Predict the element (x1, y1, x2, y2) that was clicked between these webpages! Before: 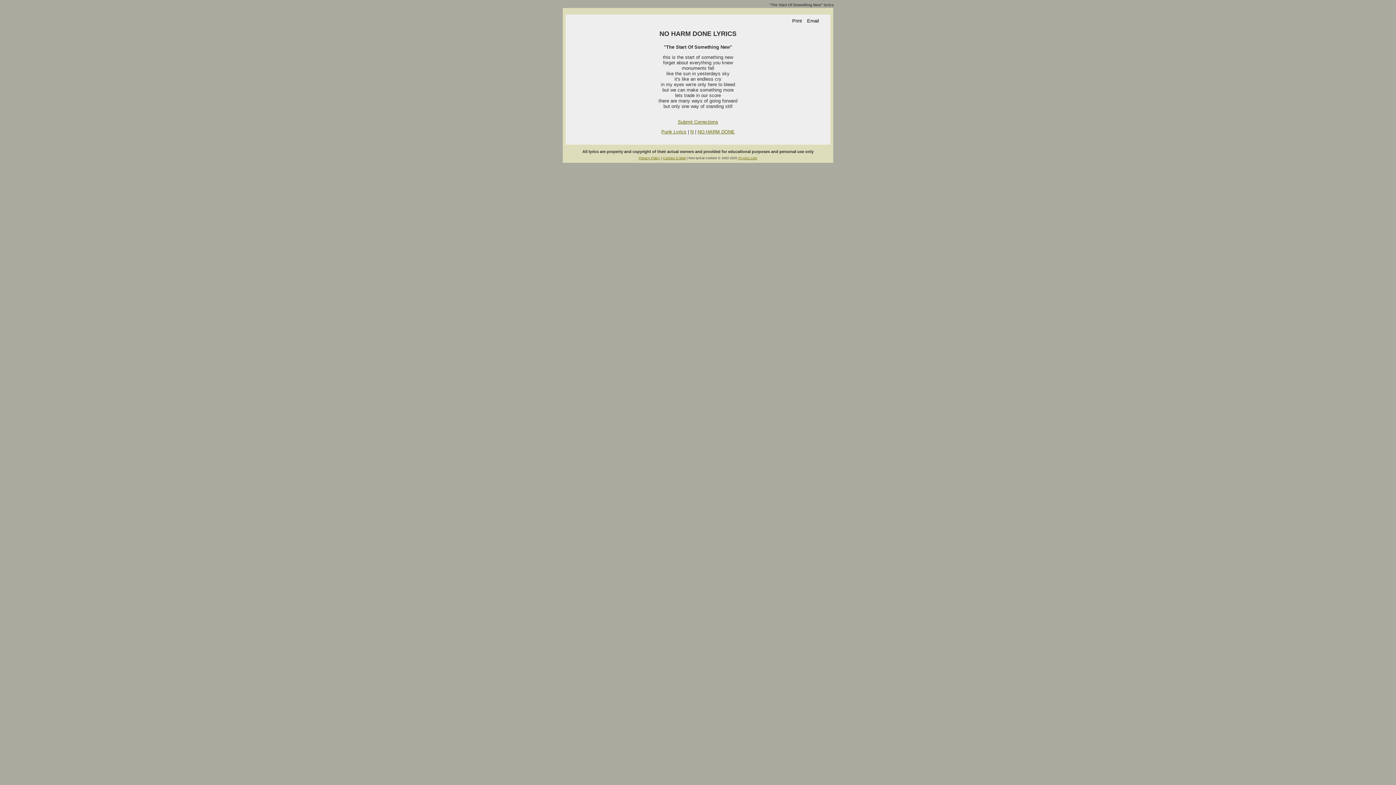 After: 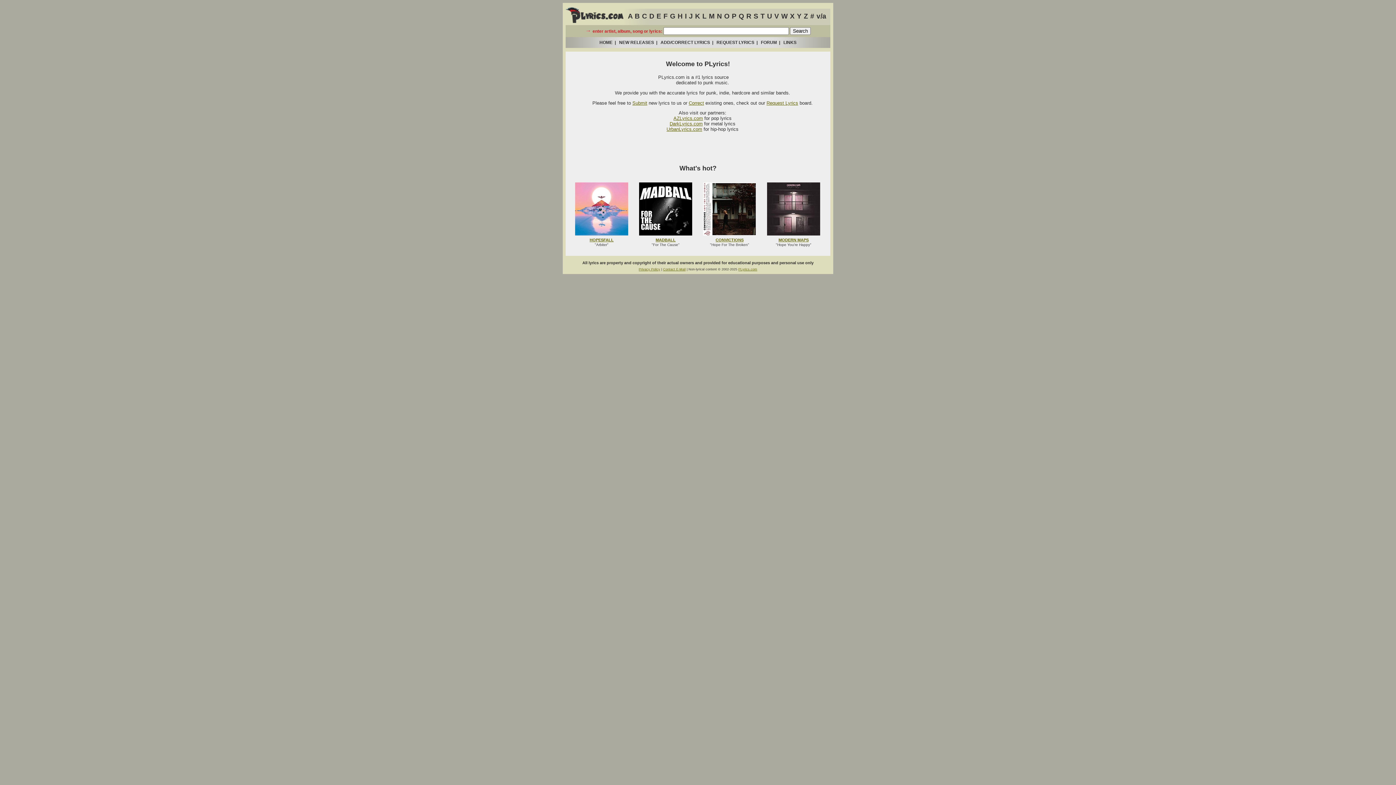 Action: bbox: (661, 129, 686, 134) label: Punk Lyrics